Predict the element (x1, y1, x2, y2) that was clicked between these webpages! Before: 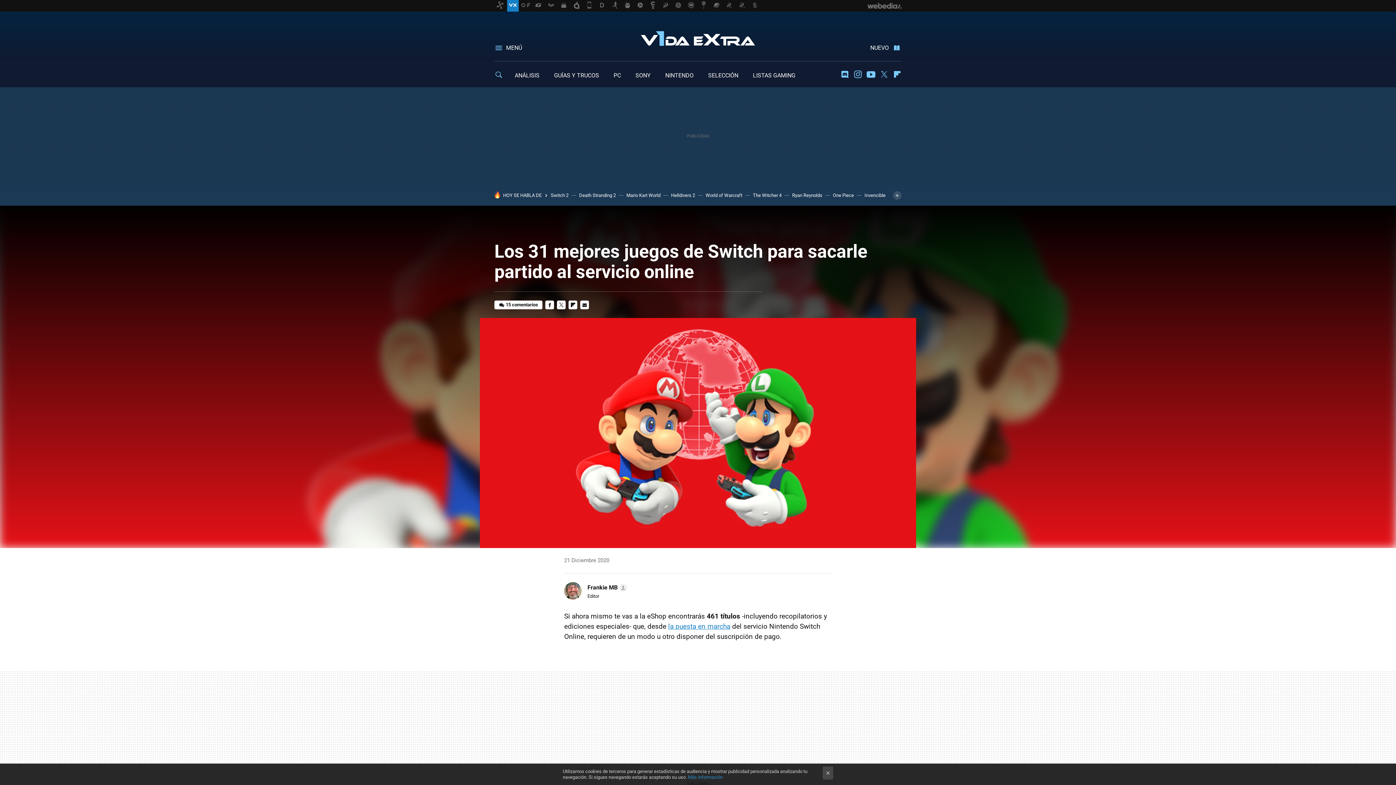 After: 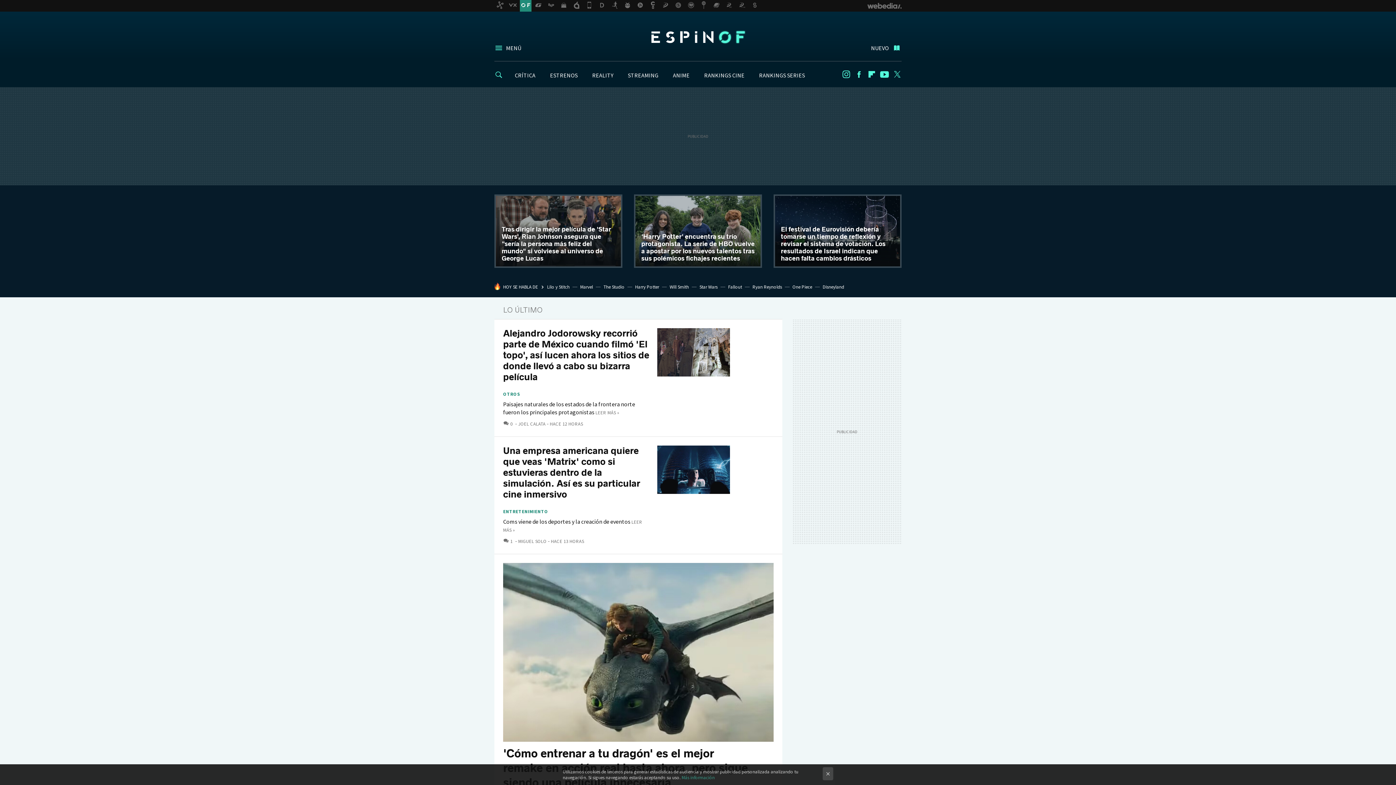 Action: bbox: (520, 0, 531, 11)